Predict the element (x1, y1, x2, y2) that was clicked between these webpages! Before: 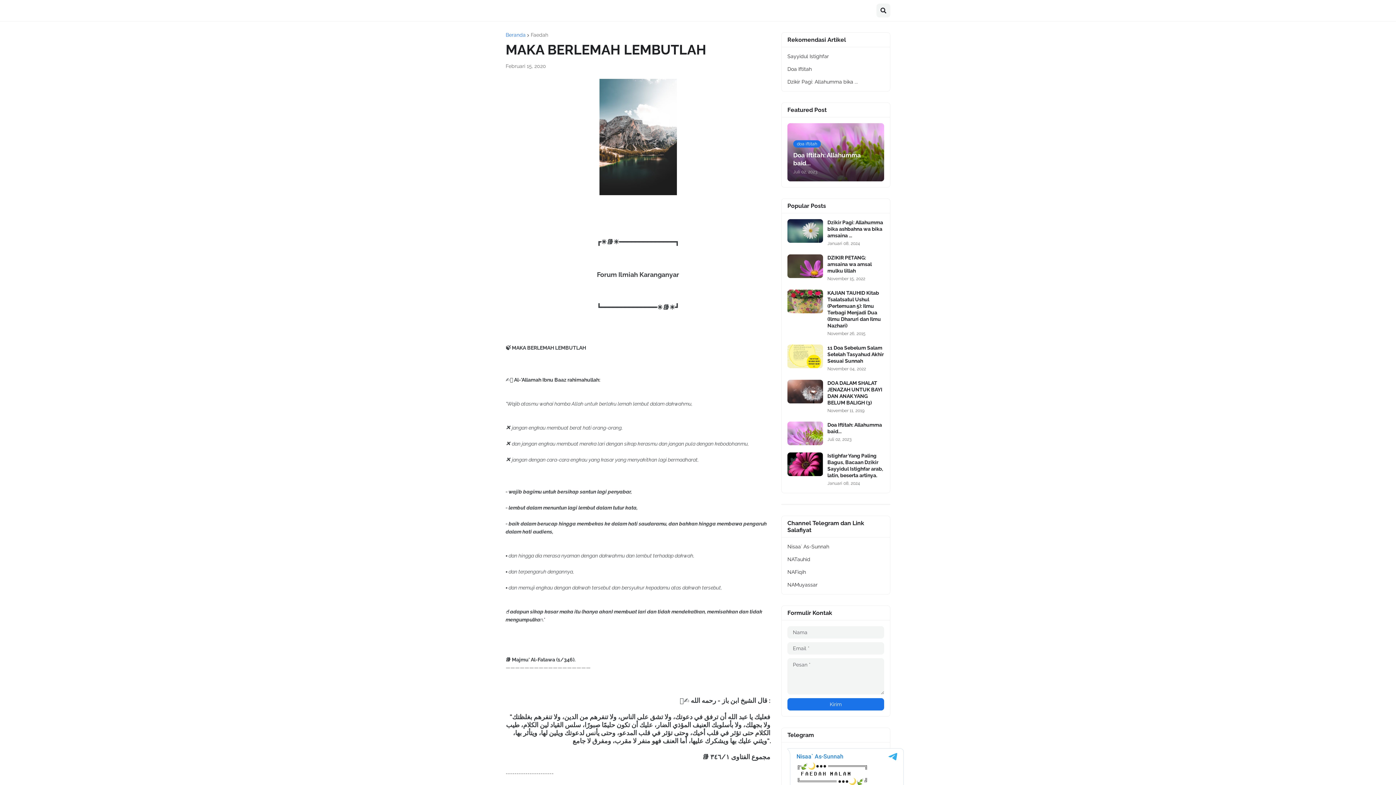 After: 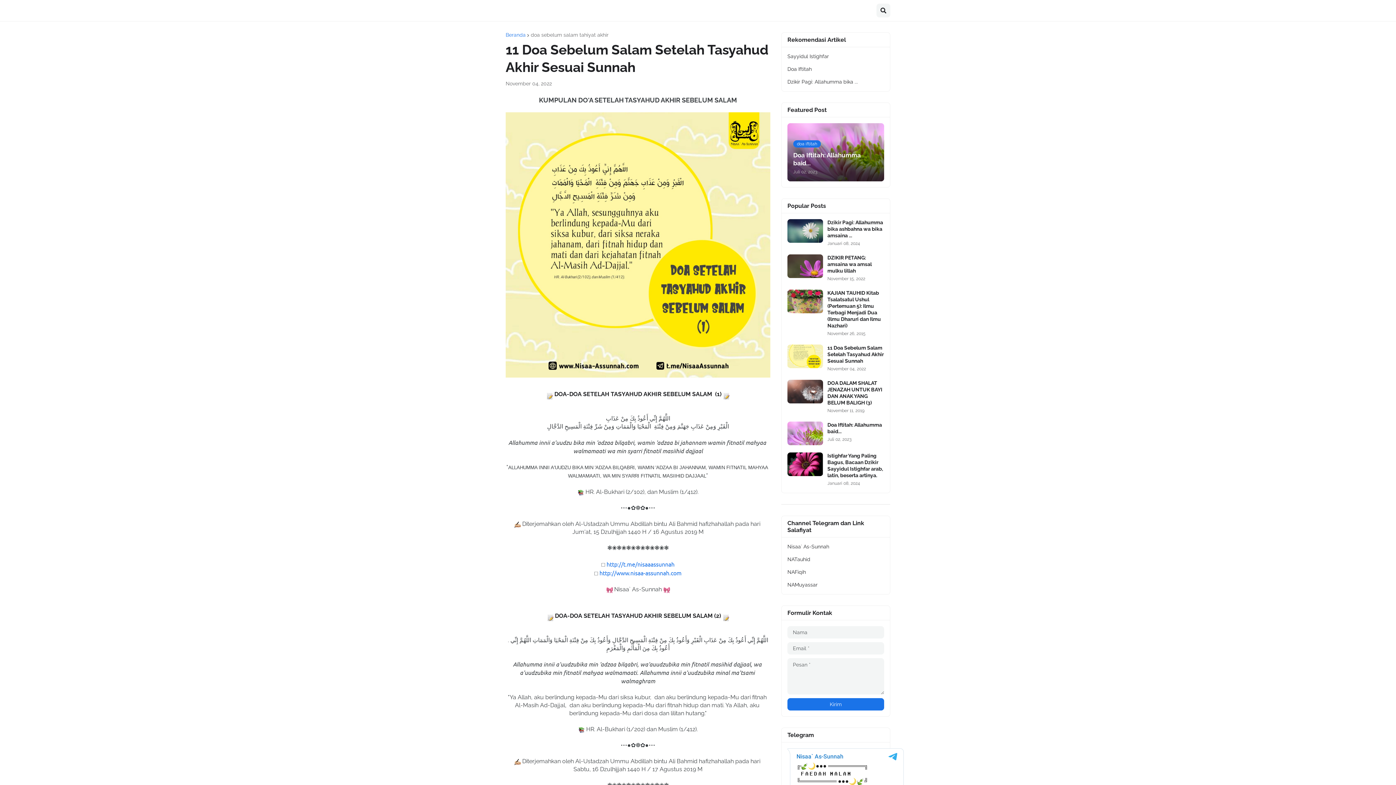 Action: bbox: (787, 344, 823, 368)